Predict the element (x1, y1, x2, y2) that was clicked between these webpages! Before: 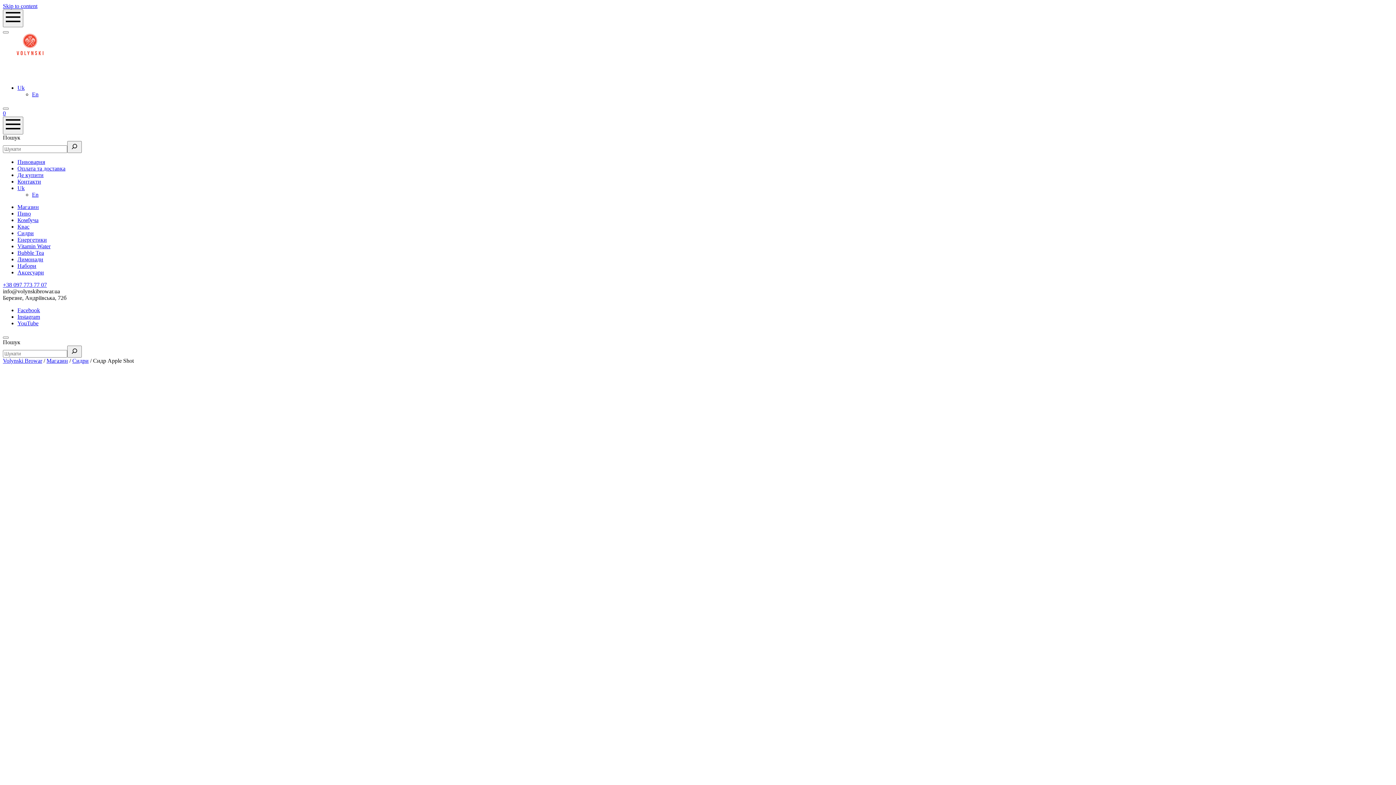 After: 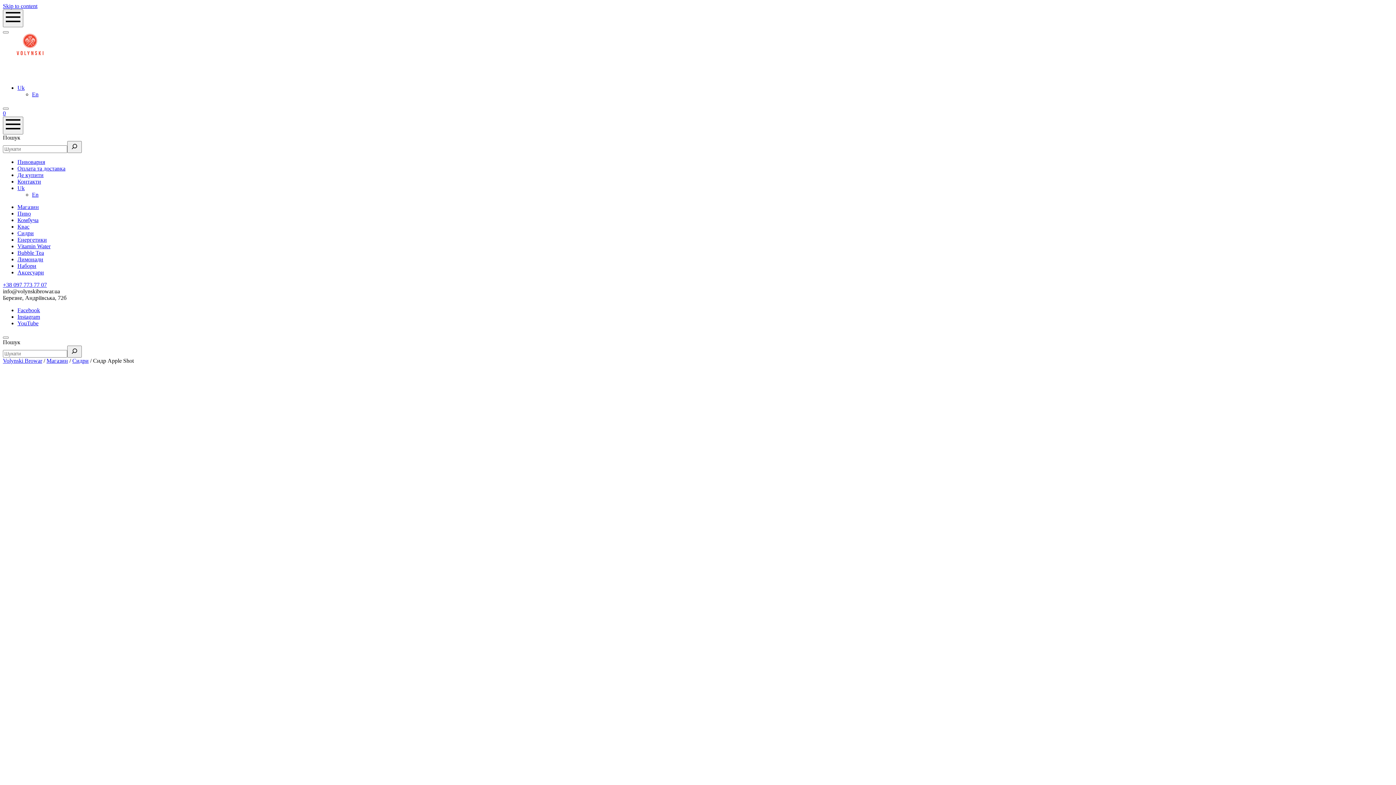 Action: label: Uk bbox: (17, 84, 24, 90)